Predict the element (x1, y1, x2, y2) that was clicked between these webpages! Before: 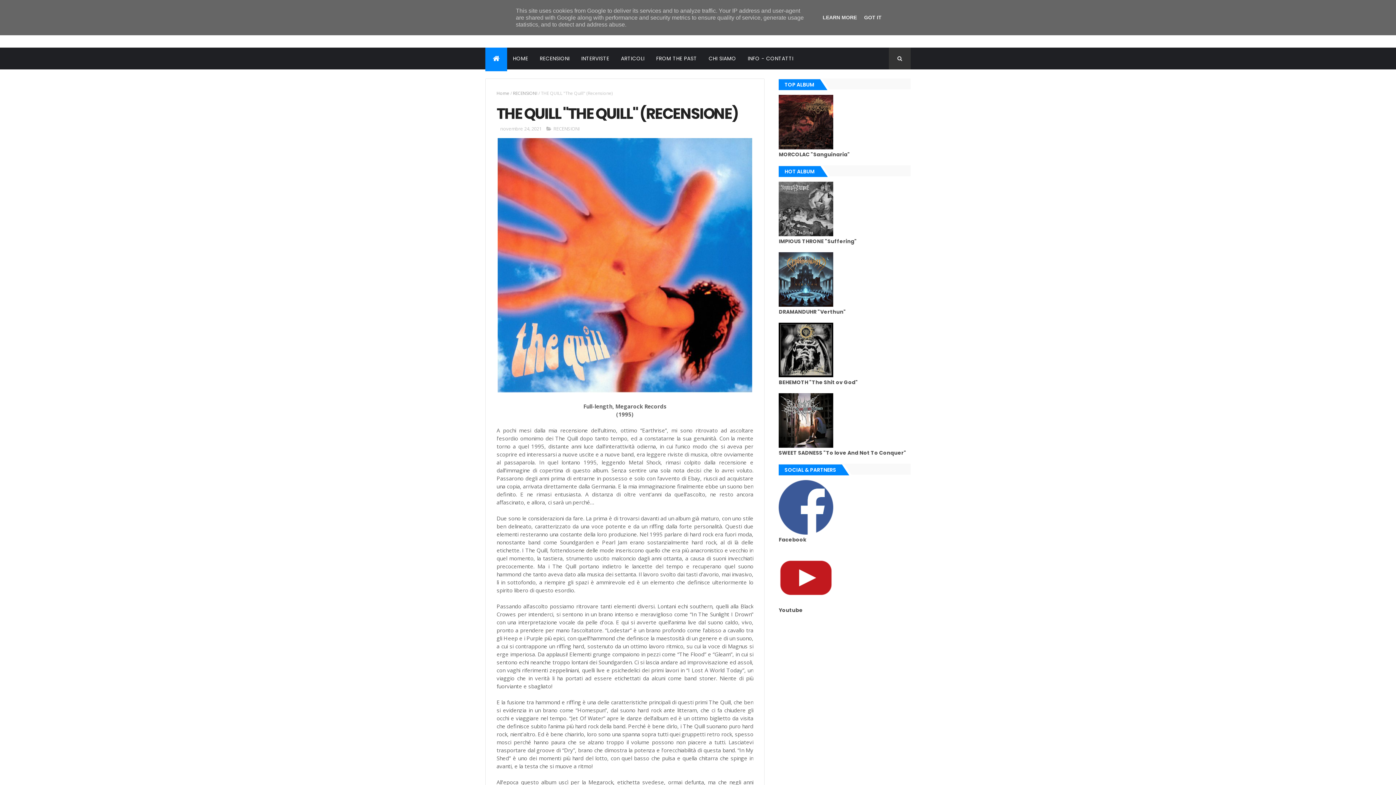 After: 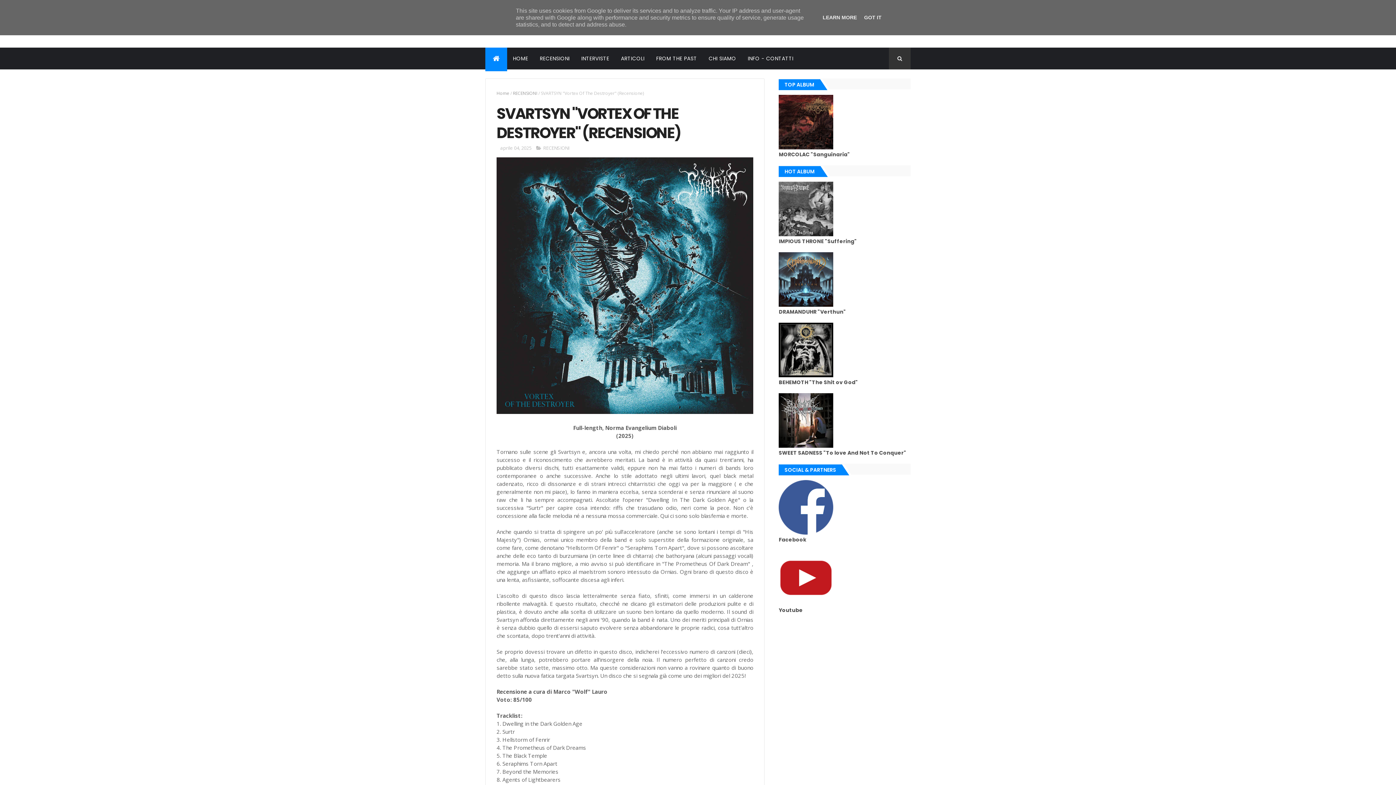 Action: bbox: (779, 372, 833, 379)